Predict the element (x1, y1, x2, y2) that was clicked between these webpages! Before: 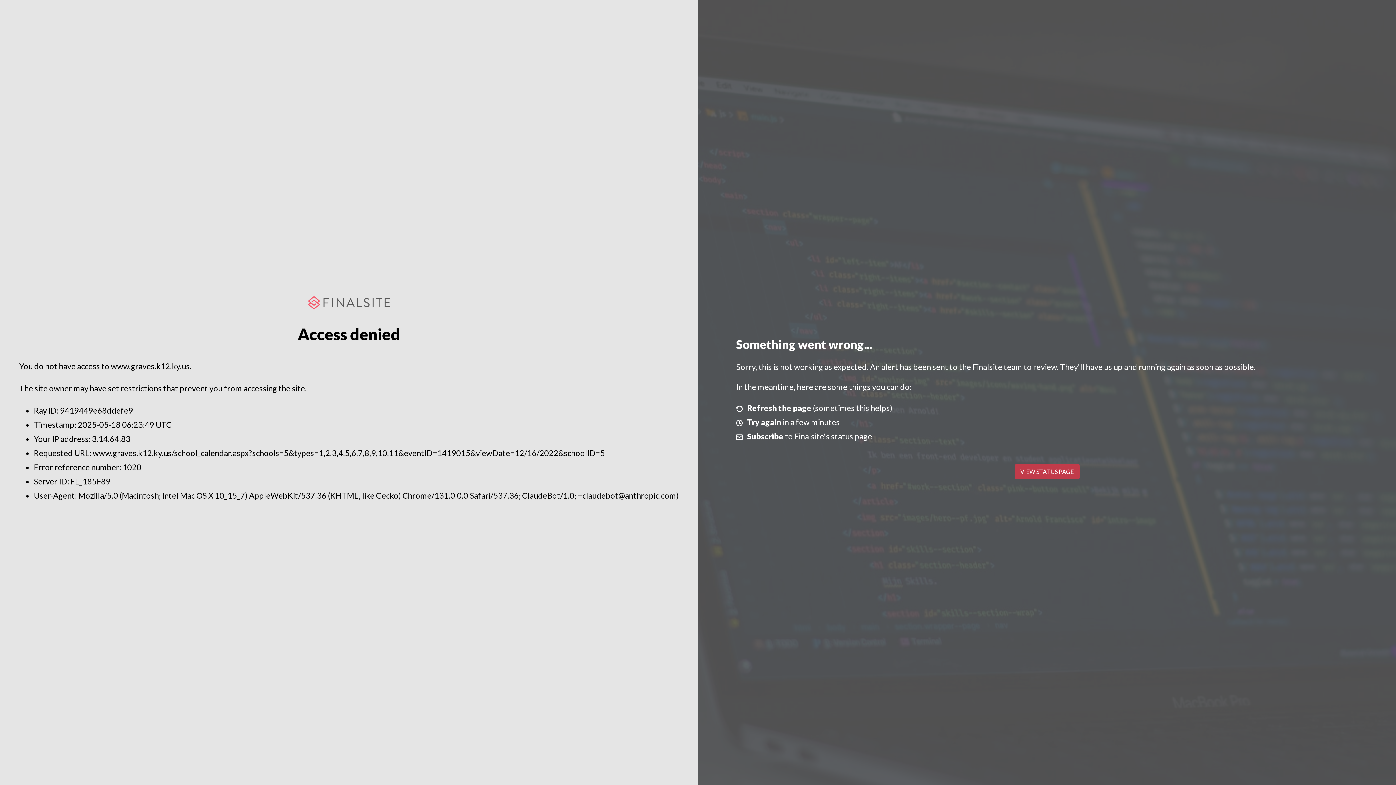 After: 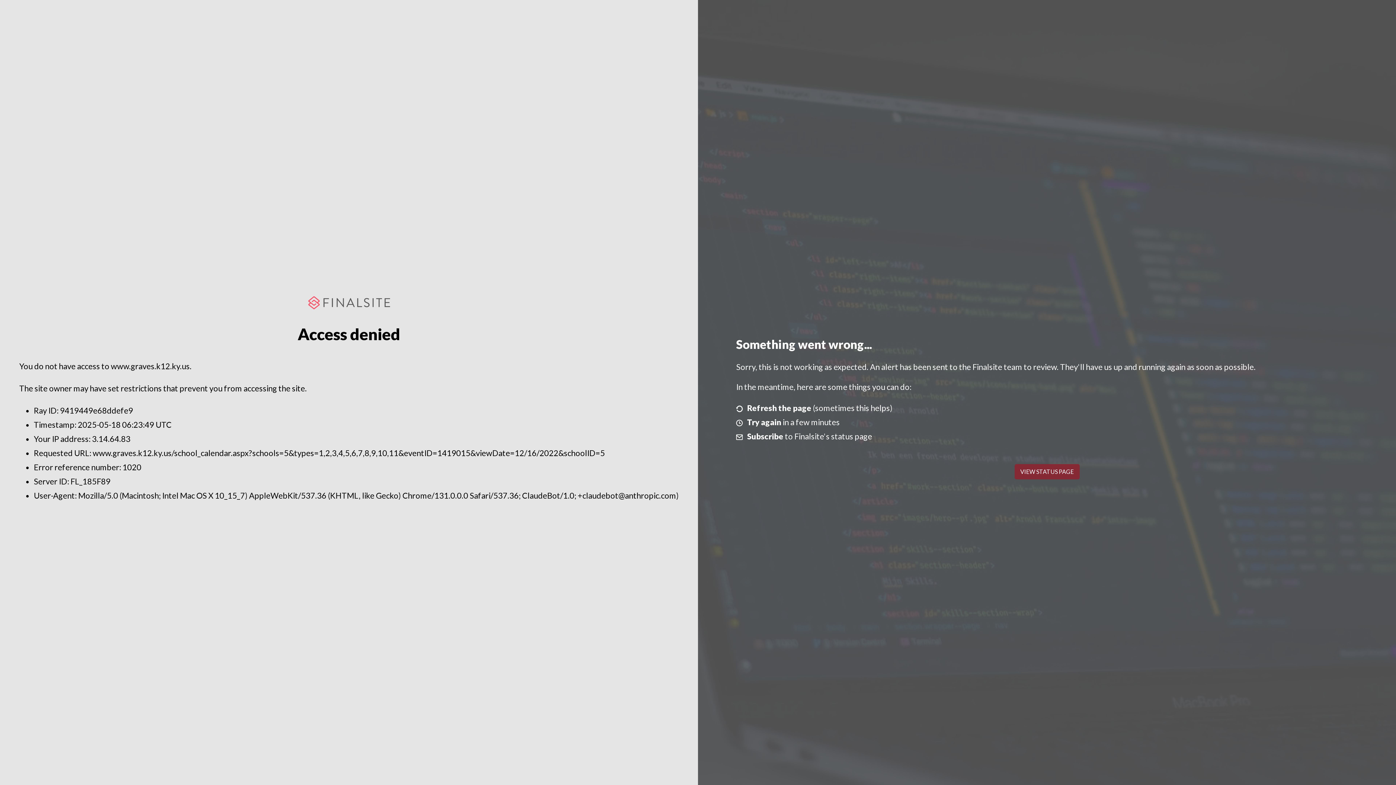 Action: bbox: (1014, 464, 1079, 479) label: VIEW STATUS PAGE